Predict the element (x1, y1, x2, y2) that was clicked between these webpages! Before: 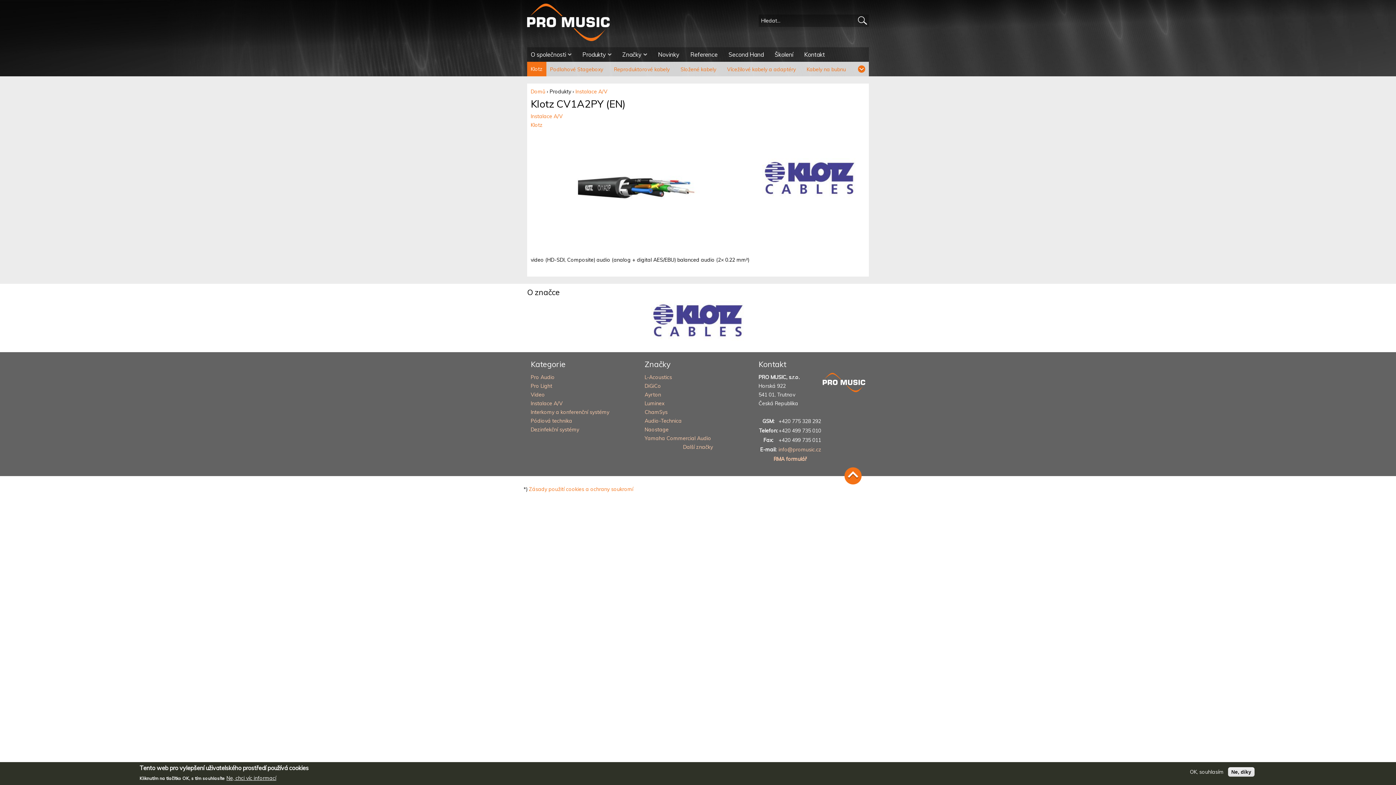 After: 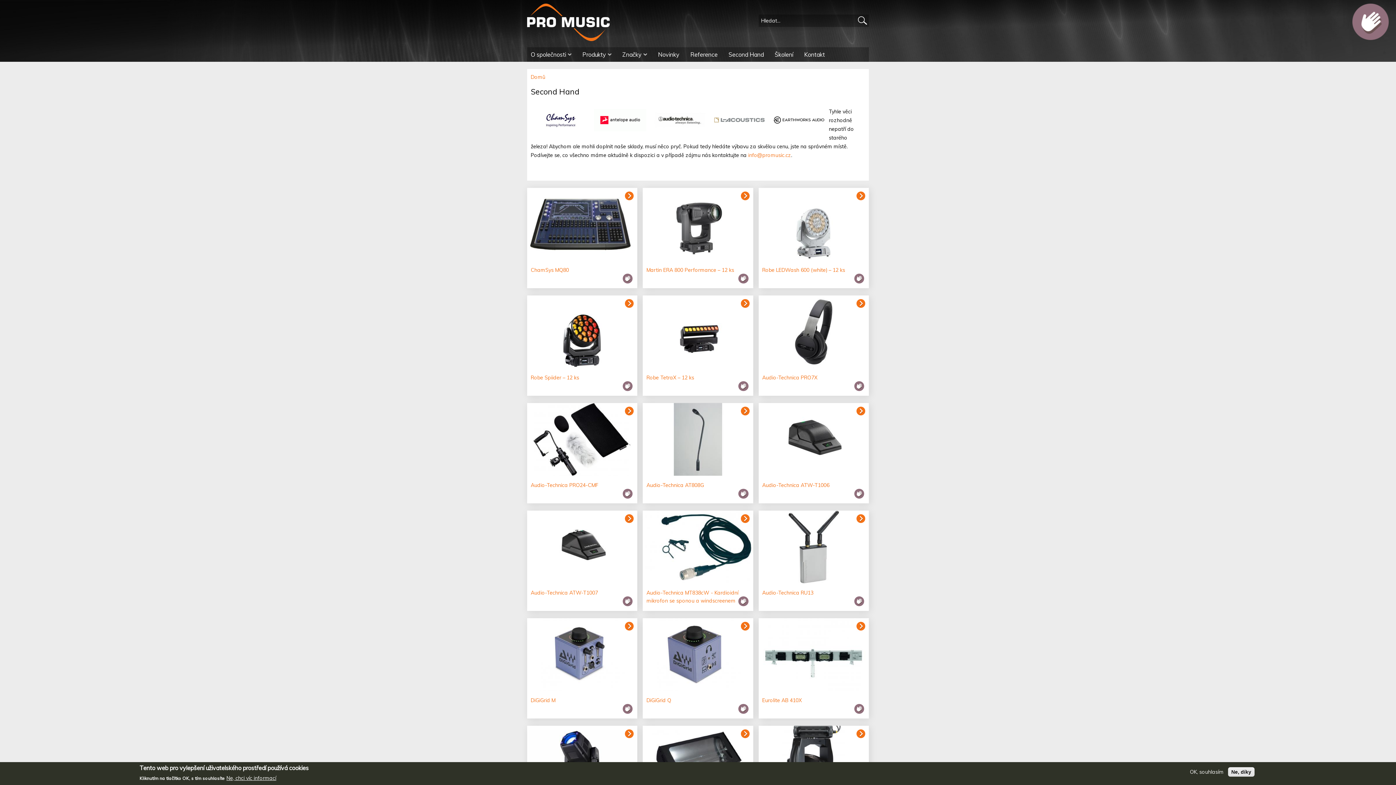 Action: bbox: (725, 47, 767, 61) label: Second Hand